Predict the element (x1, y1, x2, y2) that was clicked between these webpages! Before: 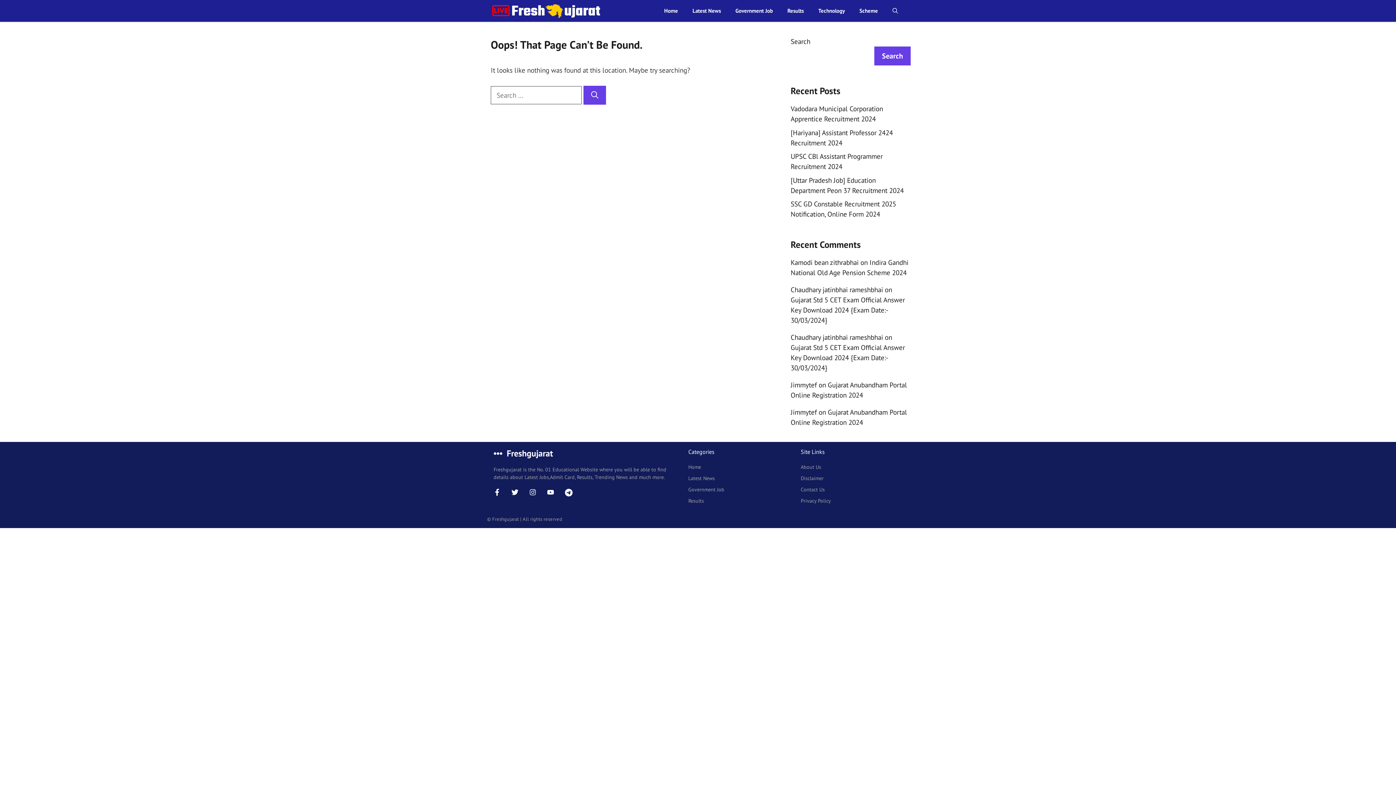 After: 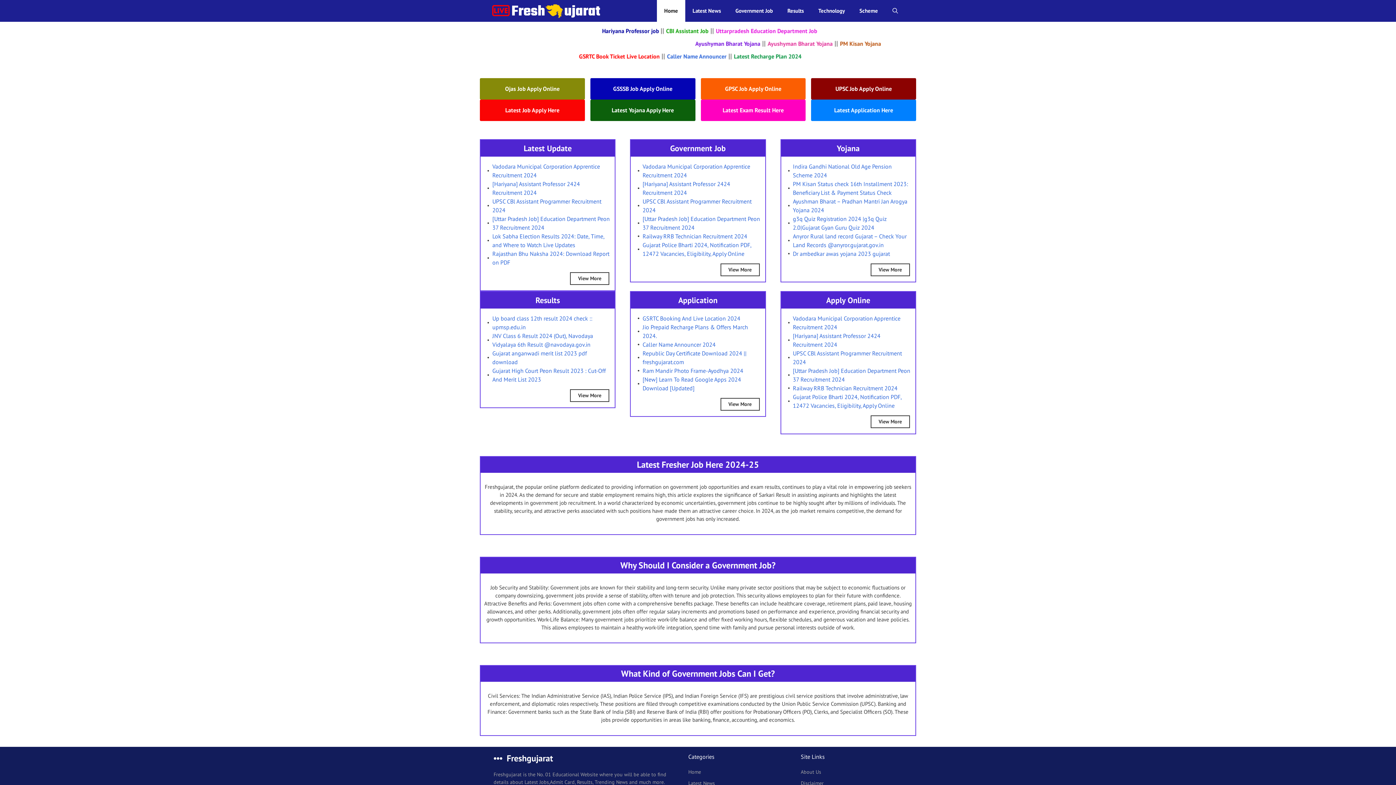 Action: label: Home bbox: (688, 464, 701, 470)